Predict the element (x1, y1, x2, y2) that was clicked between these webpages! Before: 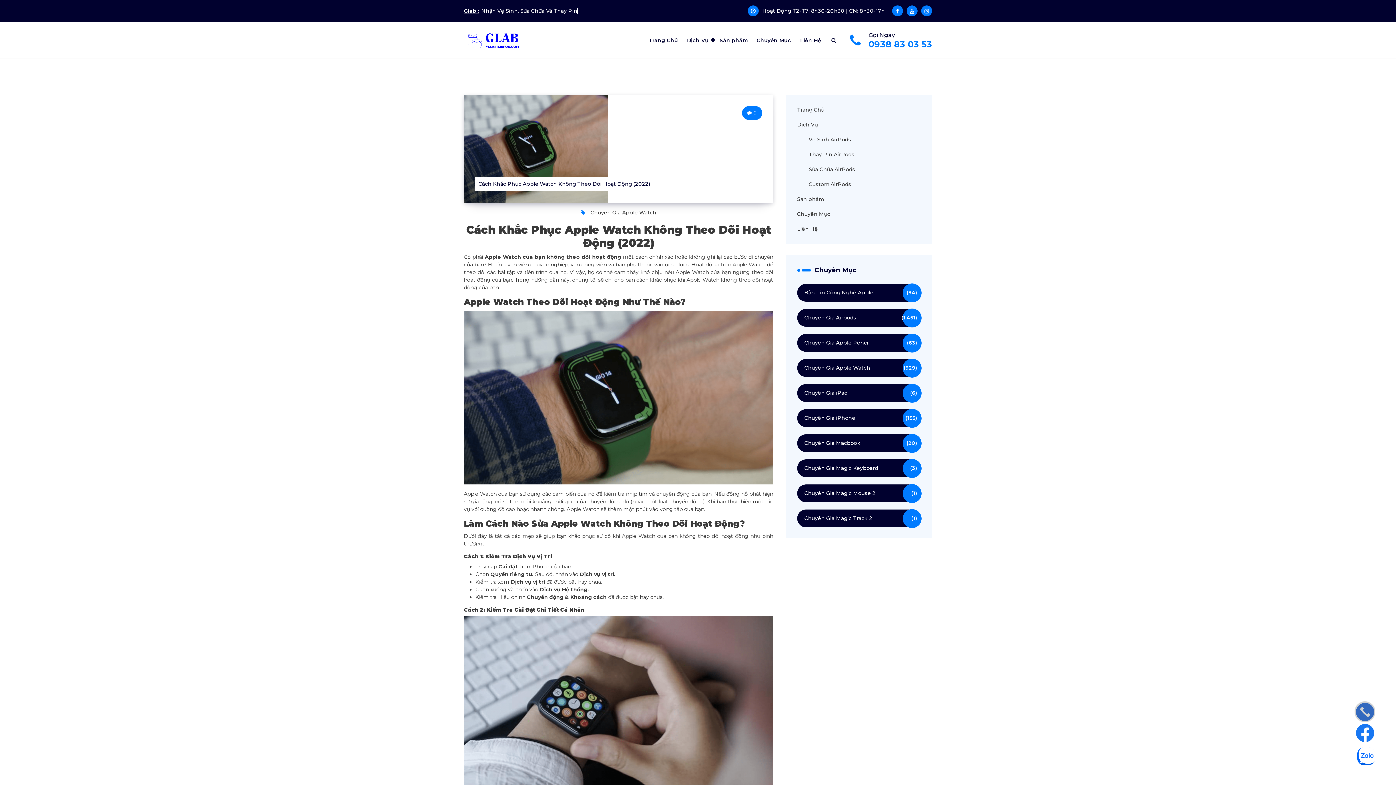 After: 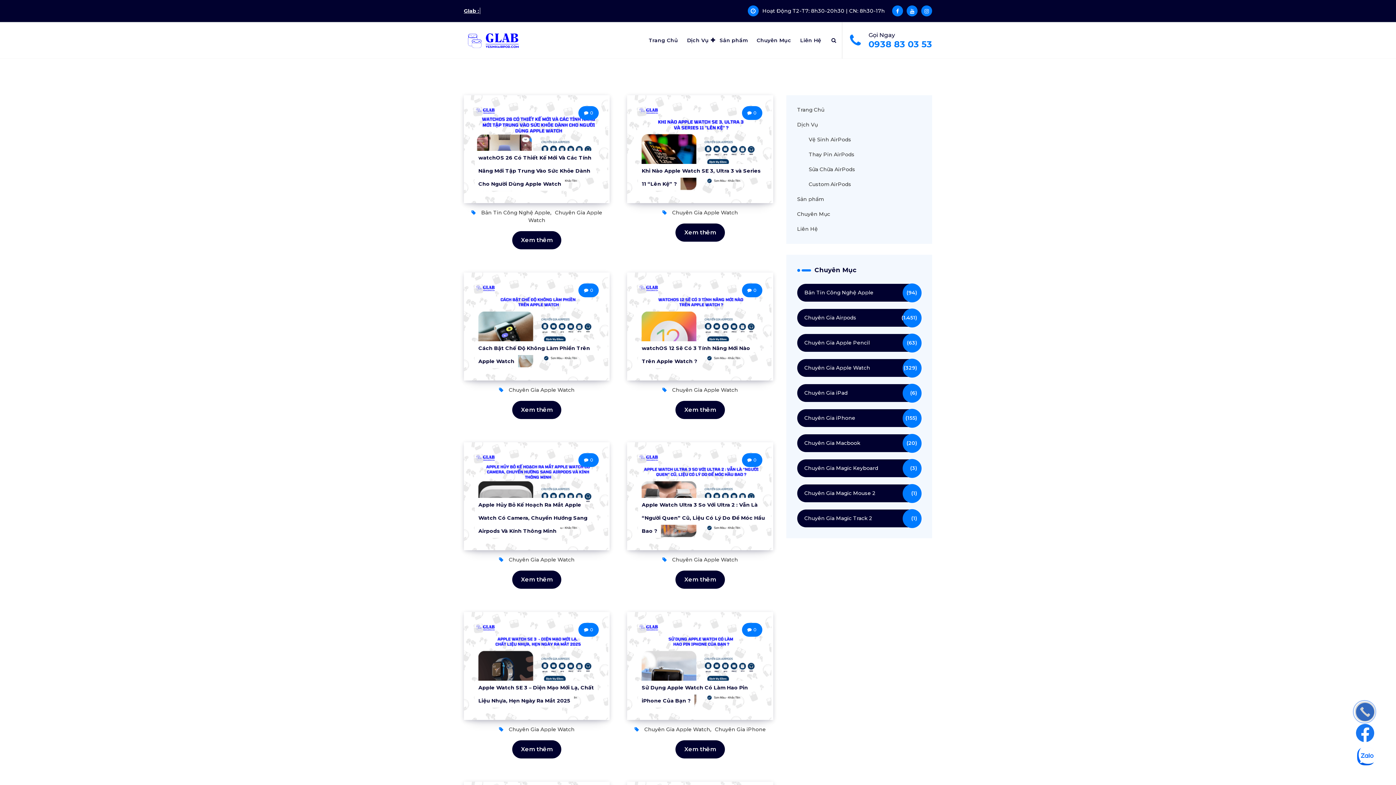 Action: label: Chuyên Gia Apple Watch bbox: (590, 209, 656, 216)